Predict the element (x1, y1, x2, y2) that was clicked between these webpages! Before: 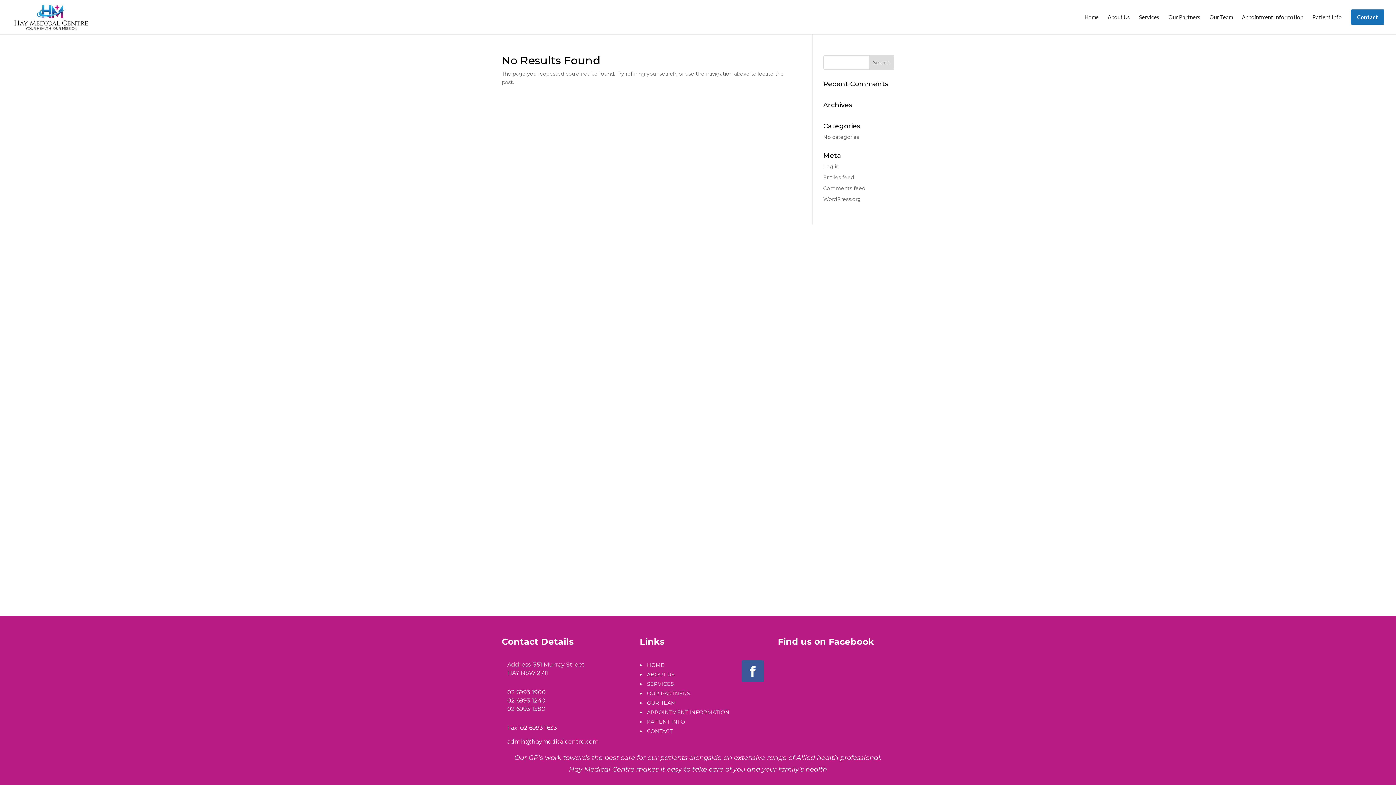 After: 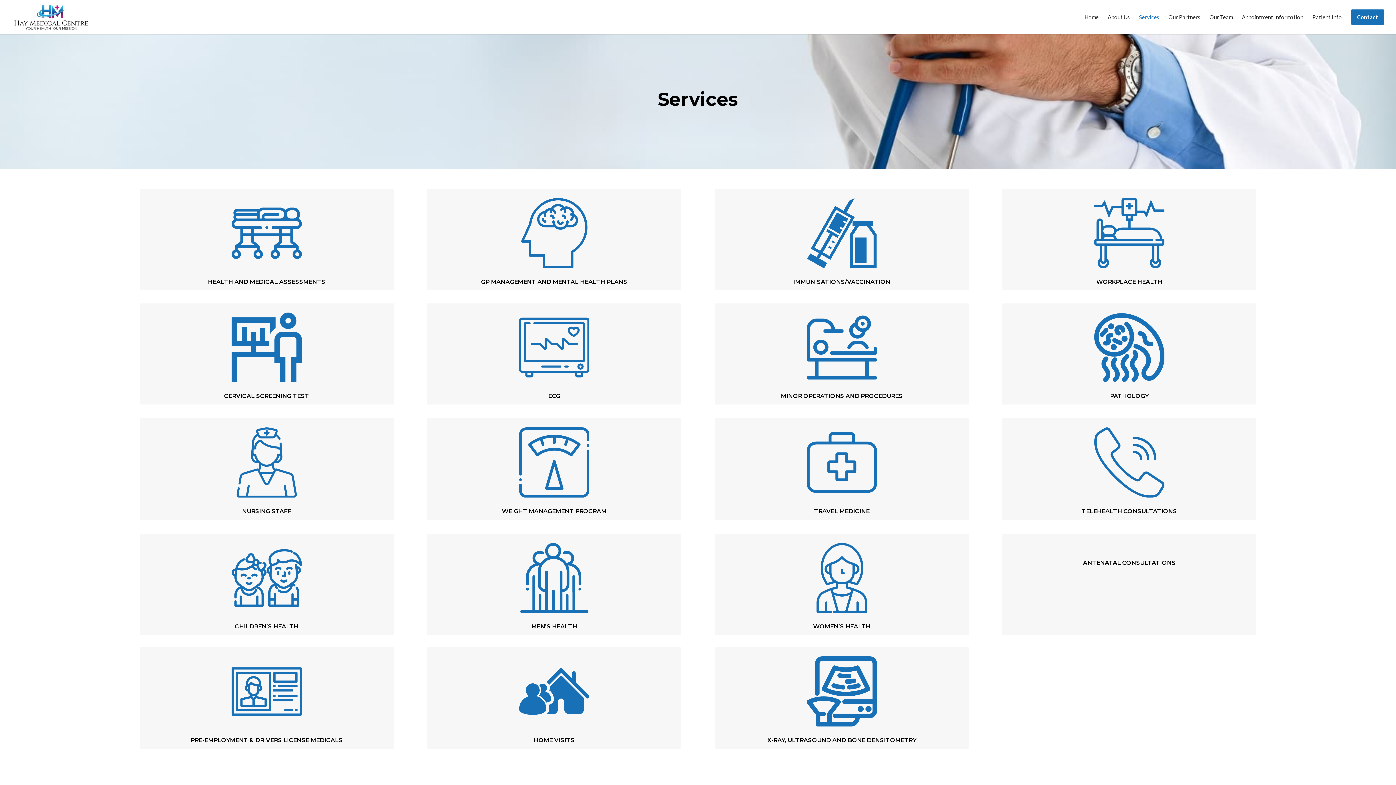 Action: bbox: (647, 681, 674, 688) label: SERVICES